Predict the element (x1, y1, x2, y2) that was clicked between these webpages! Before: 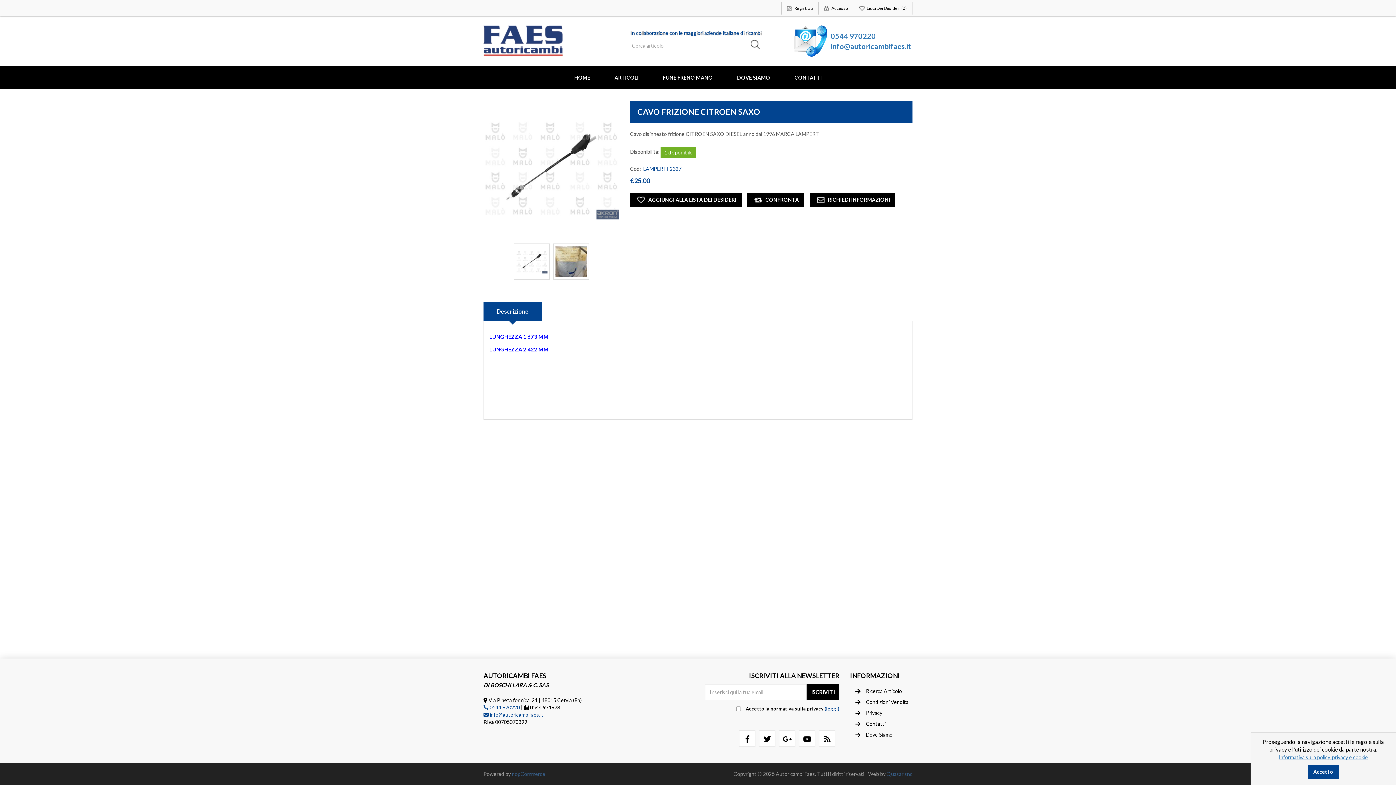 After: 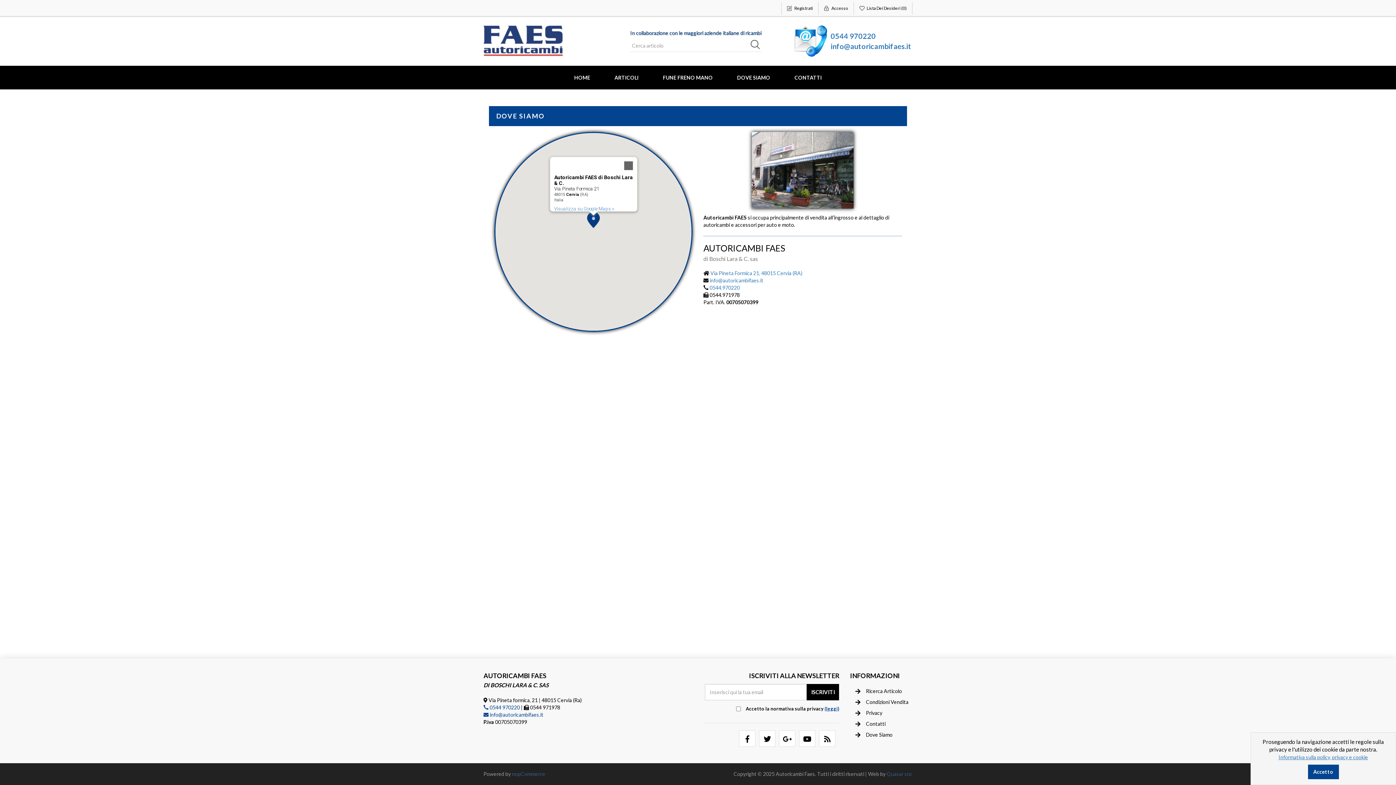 Action: bbox: (850, 731, 892, 739) label: Dove Siamo